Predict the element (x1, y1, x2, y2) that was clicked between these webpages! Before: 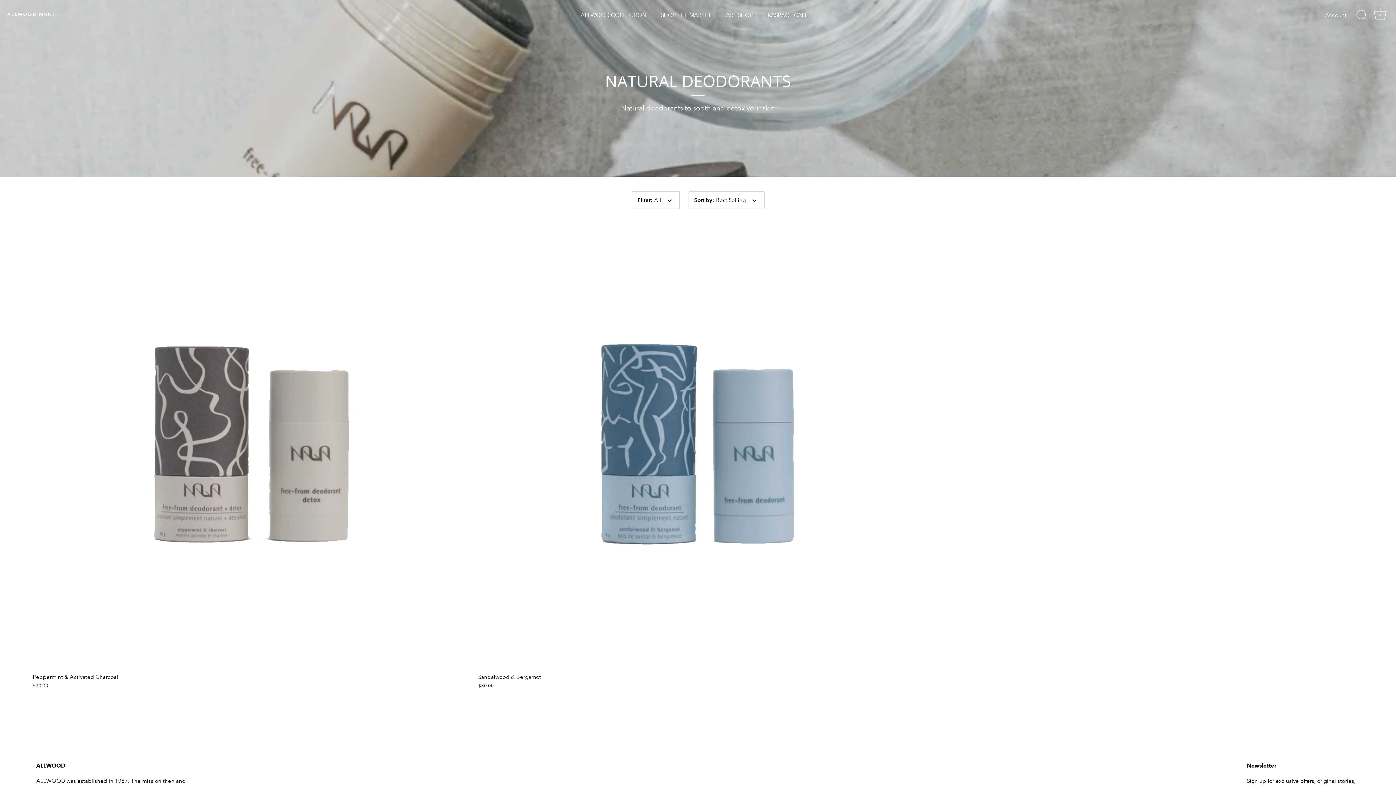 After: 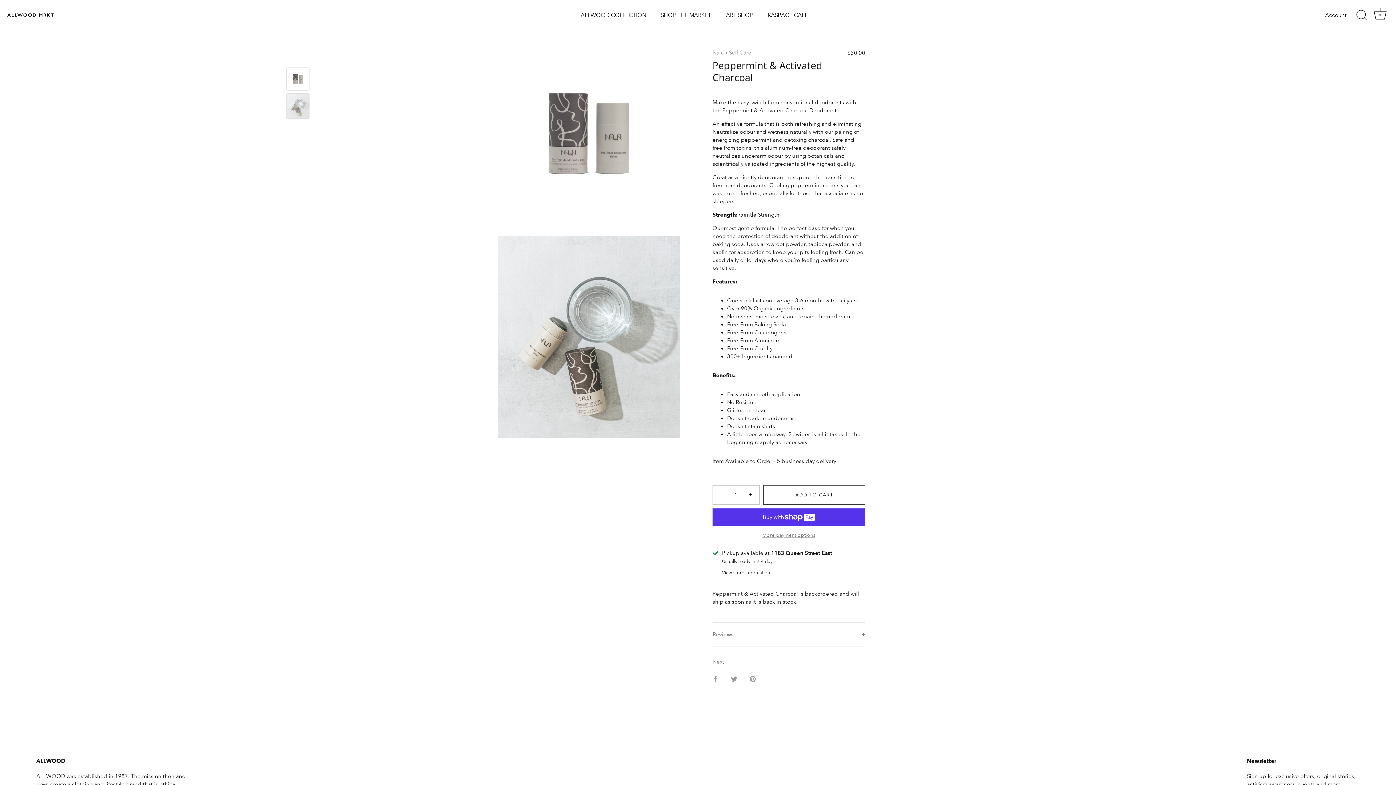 Action: bbox: (32, 669, 471, 689) label: Peppermint & Activated Charcoal
$30.00